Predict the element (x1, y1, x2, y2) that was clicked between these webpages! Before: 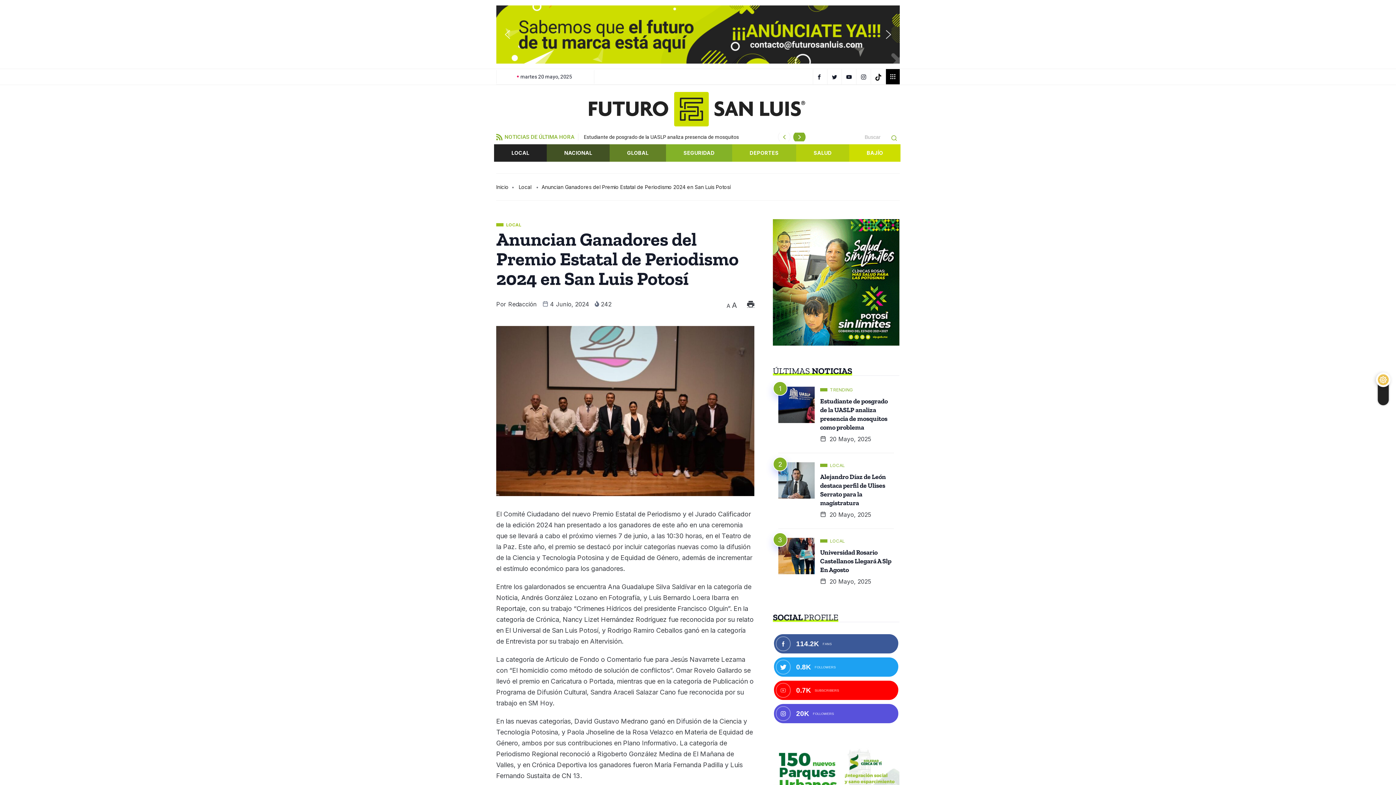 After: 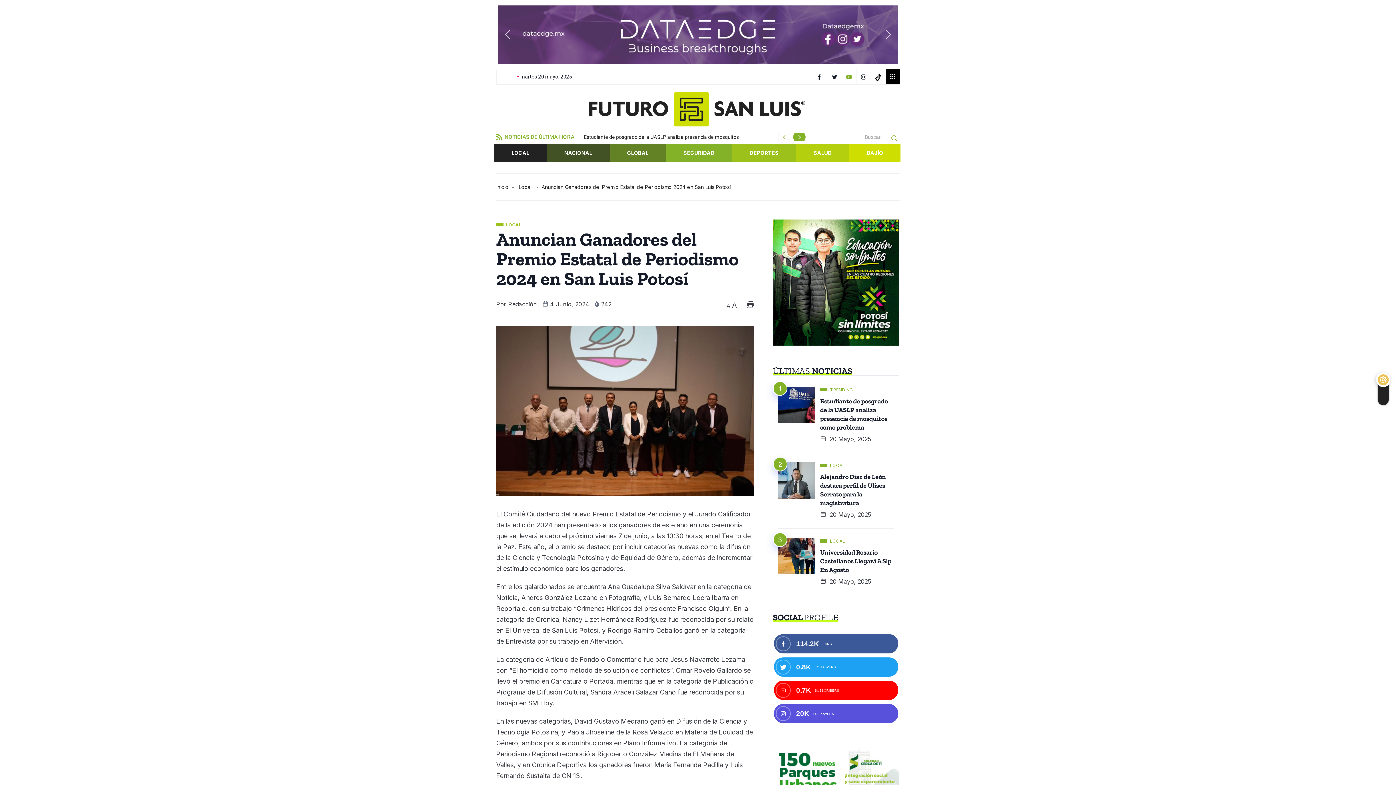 Action: label: YouTube bbox: (844, 69, 856, 84)